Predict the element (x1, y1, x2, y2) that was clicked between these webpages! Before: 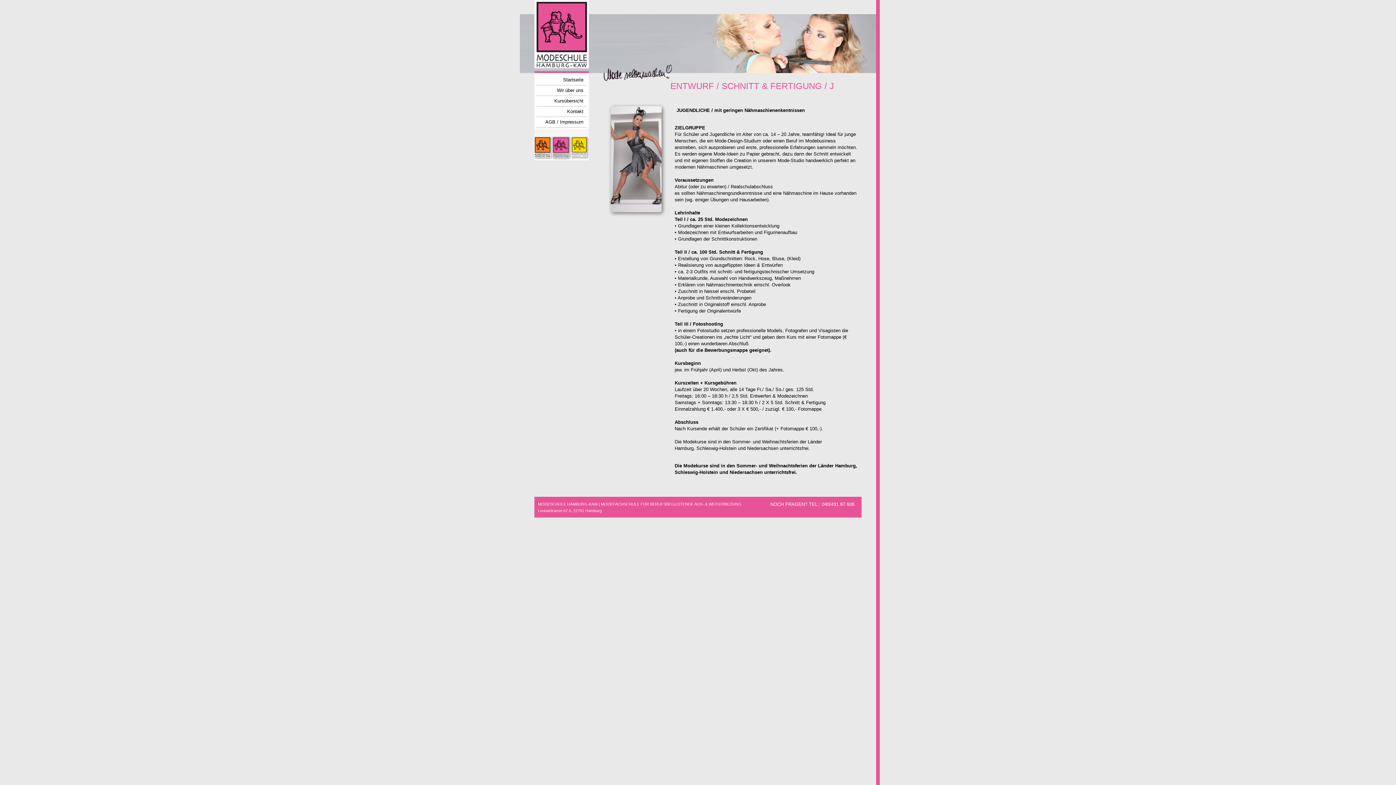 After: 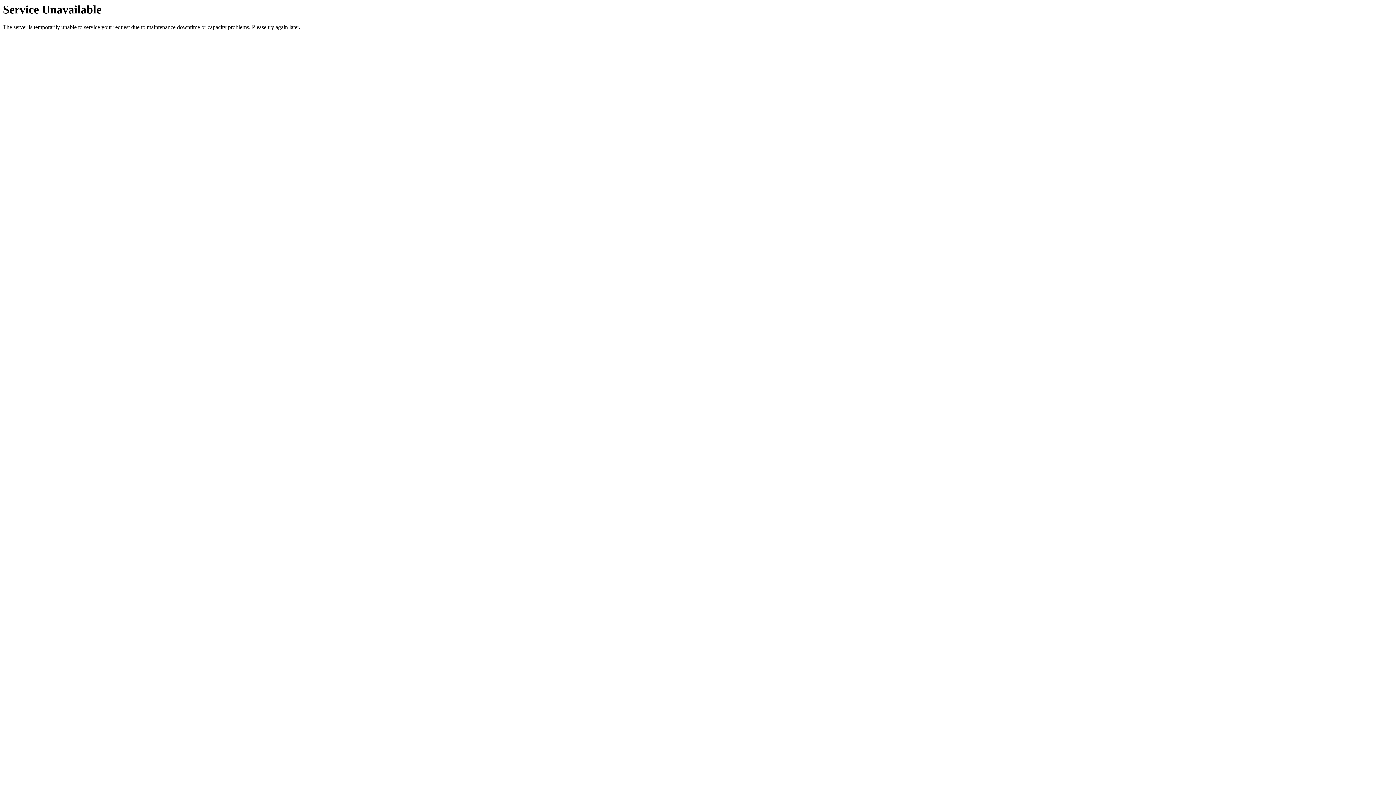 Action: bbox: (570, 136, 589, 159)